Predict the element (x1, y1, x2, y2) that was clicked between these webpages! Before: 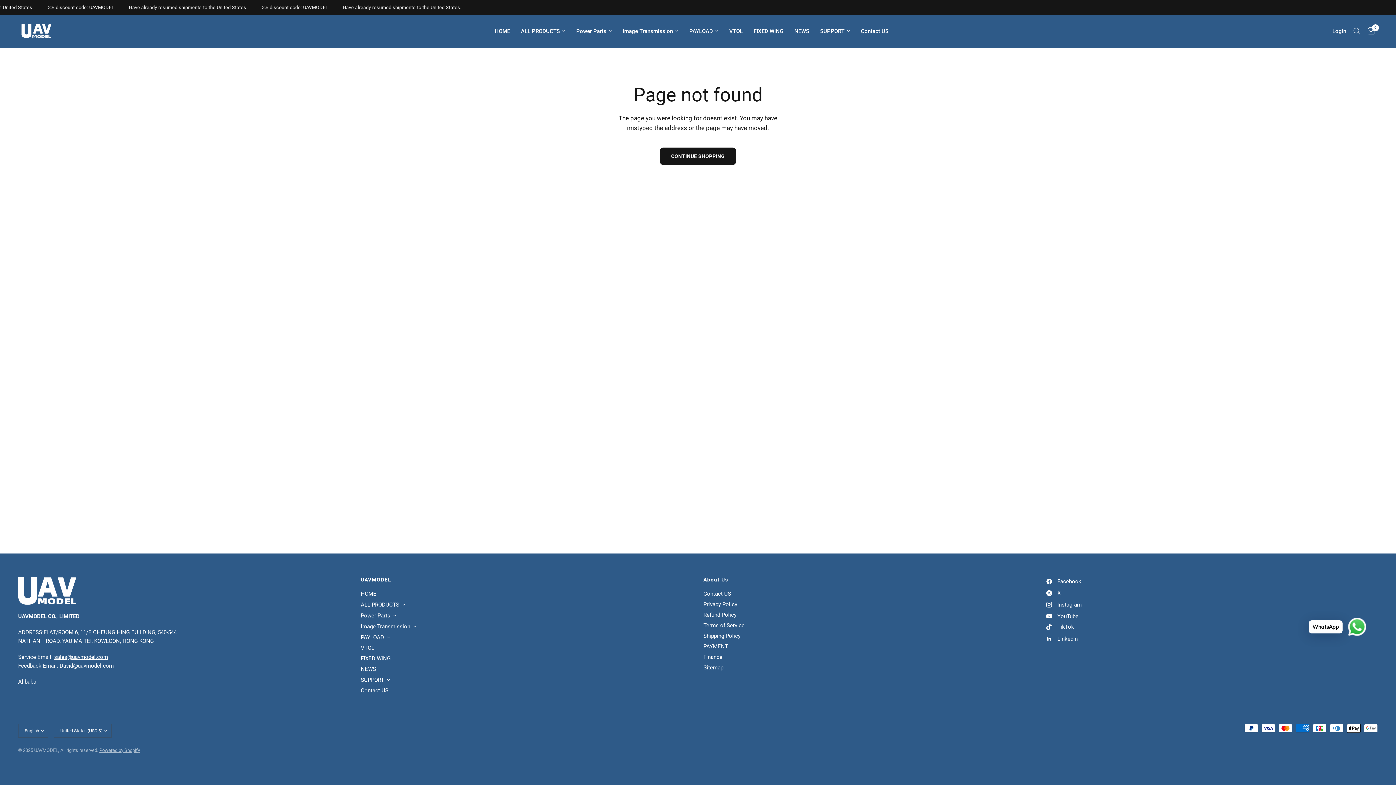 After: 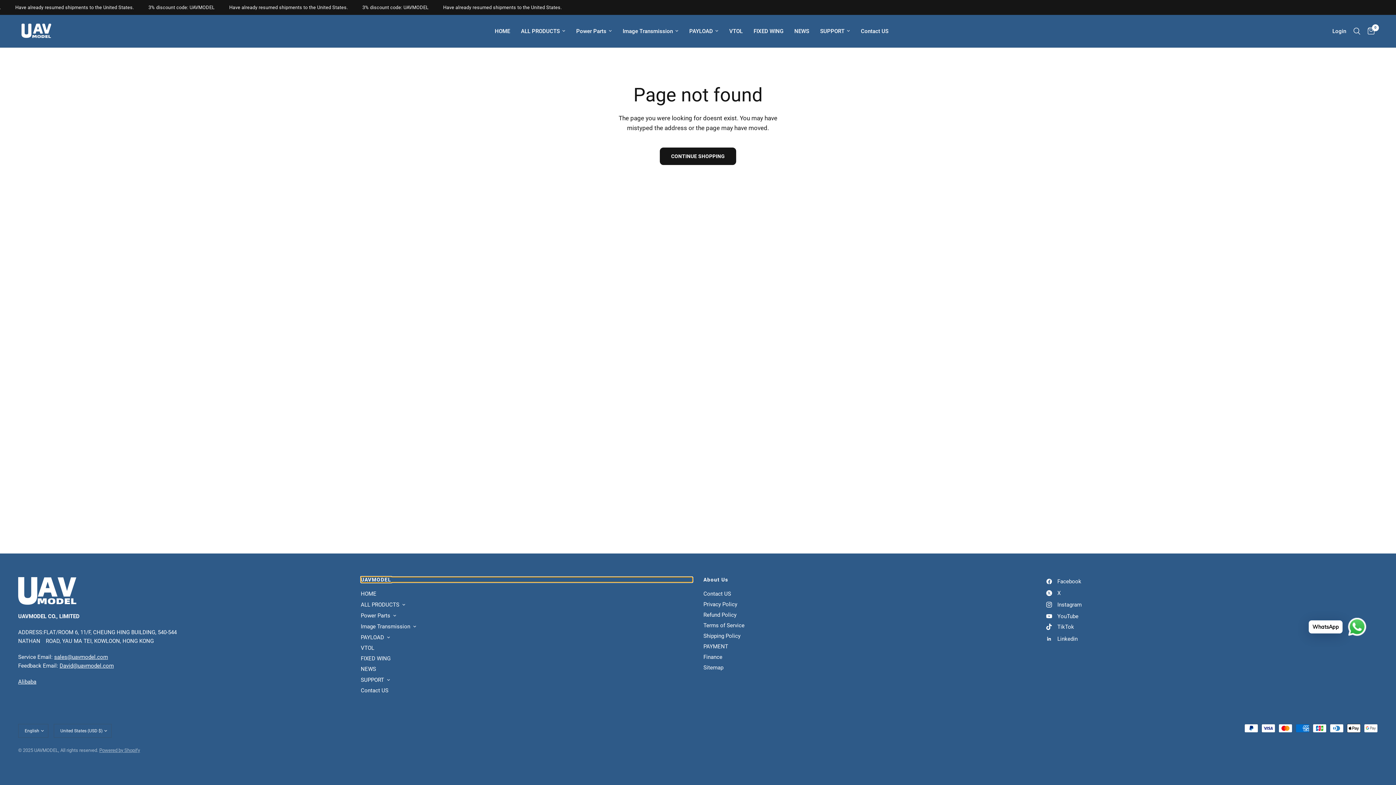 Action: bbox: (360, 577, 692, 582) label: UAVMODEL